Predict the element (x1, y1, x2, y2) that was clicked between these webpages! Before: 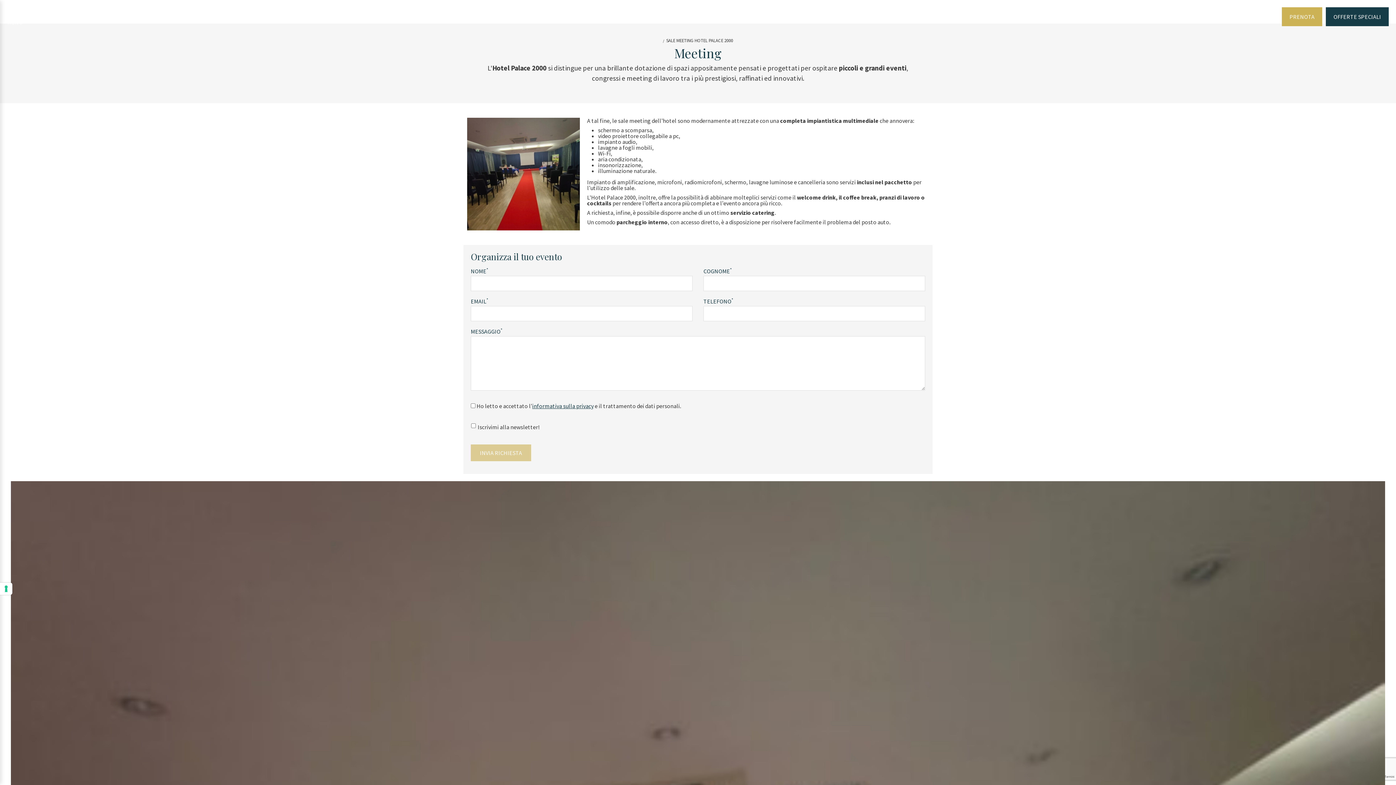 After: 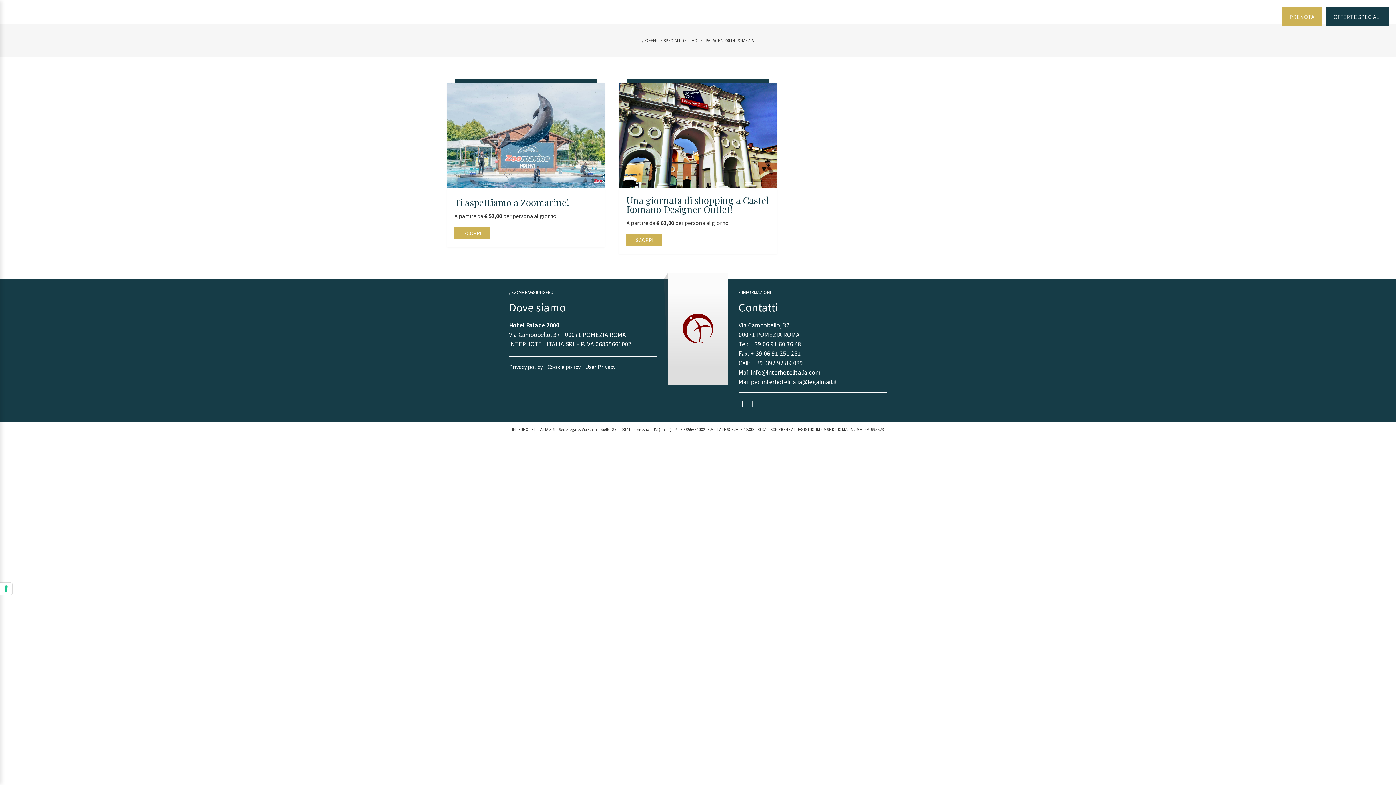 Action: label: OFFERTE SPECIALI bbox: (1326, 7, 1389, 26)